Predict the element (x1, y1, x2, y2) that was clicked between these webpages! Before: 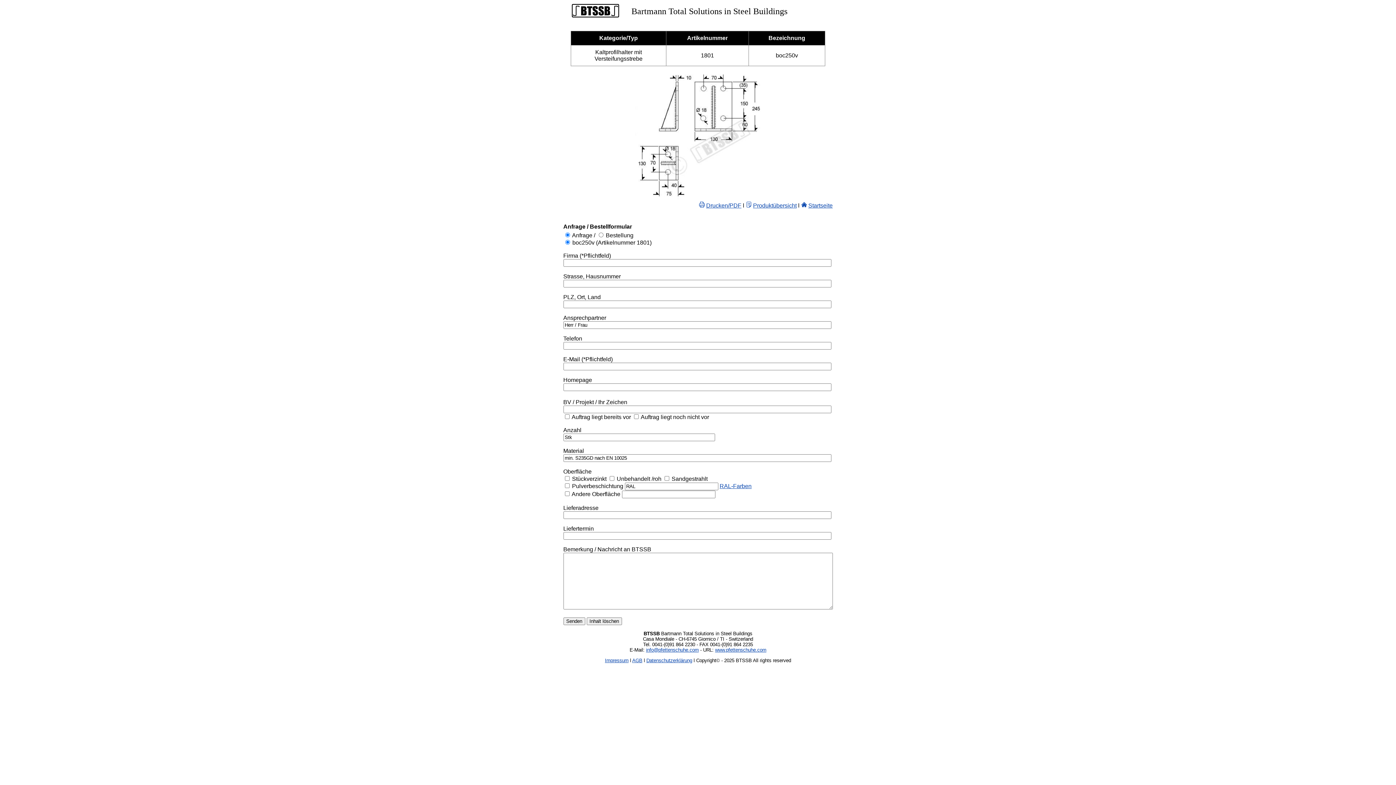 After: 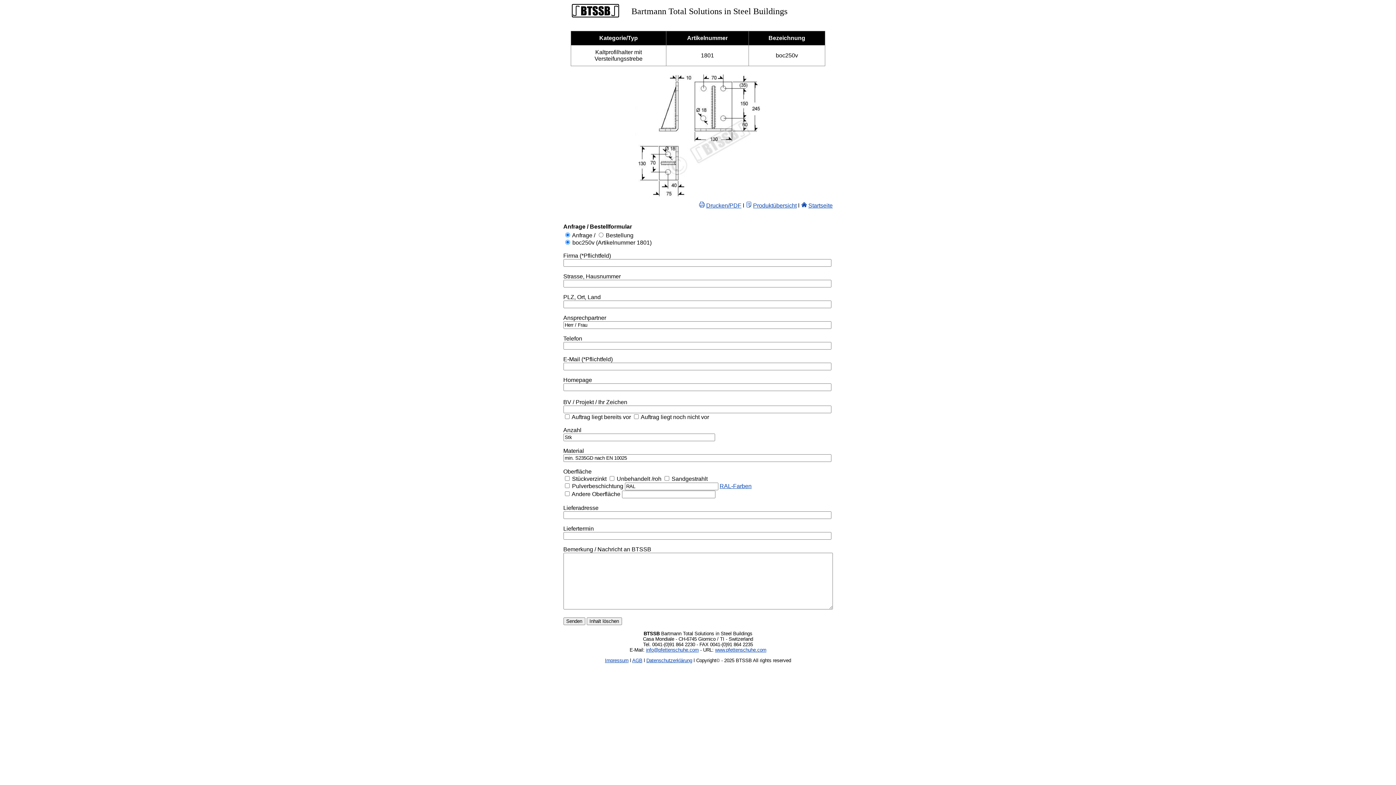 Action: bbox: (715, 647, 766, 653) label: www.pfettenschuhe.com